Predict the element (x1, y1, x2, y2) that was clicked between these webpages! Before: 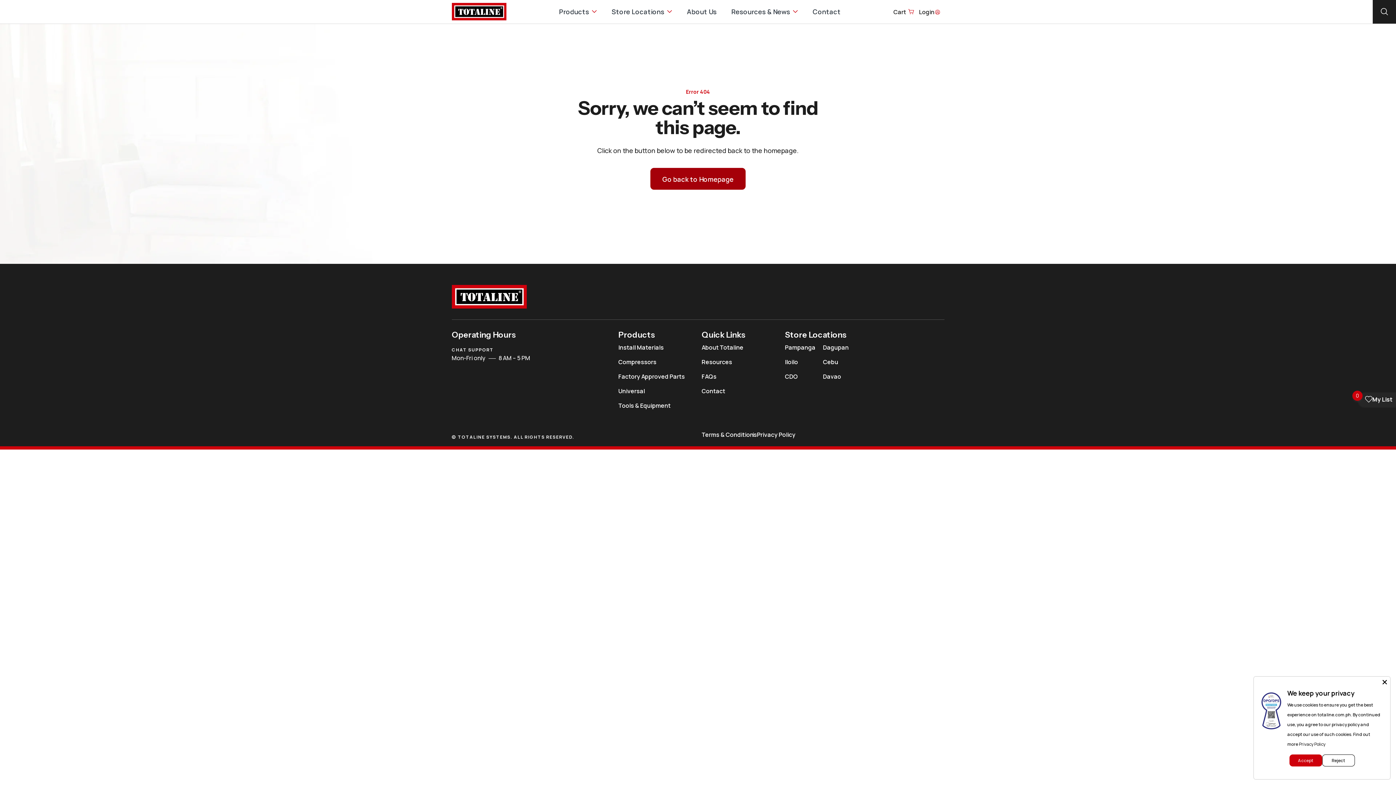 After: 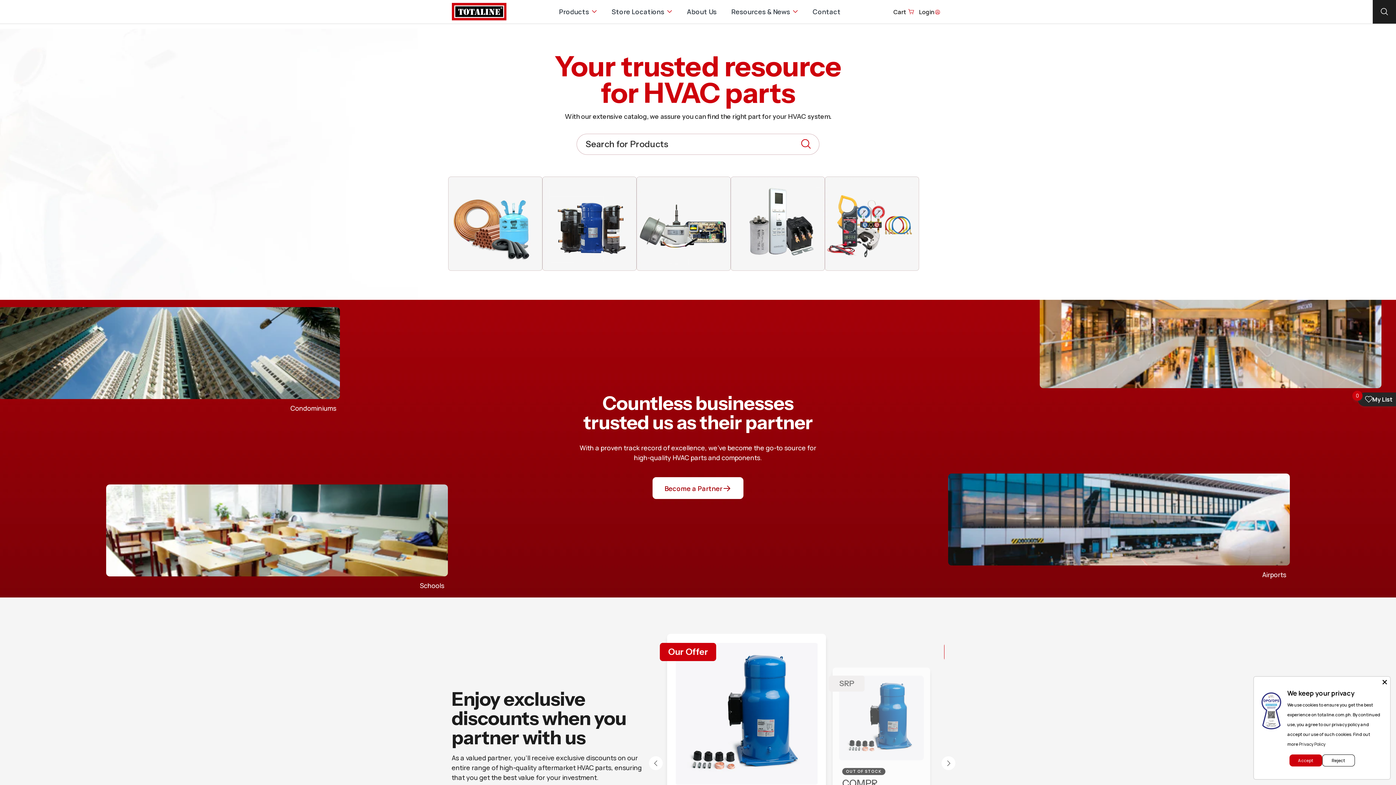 Action: bbox: (1358, 392, 1396, 406) label: 0
My List